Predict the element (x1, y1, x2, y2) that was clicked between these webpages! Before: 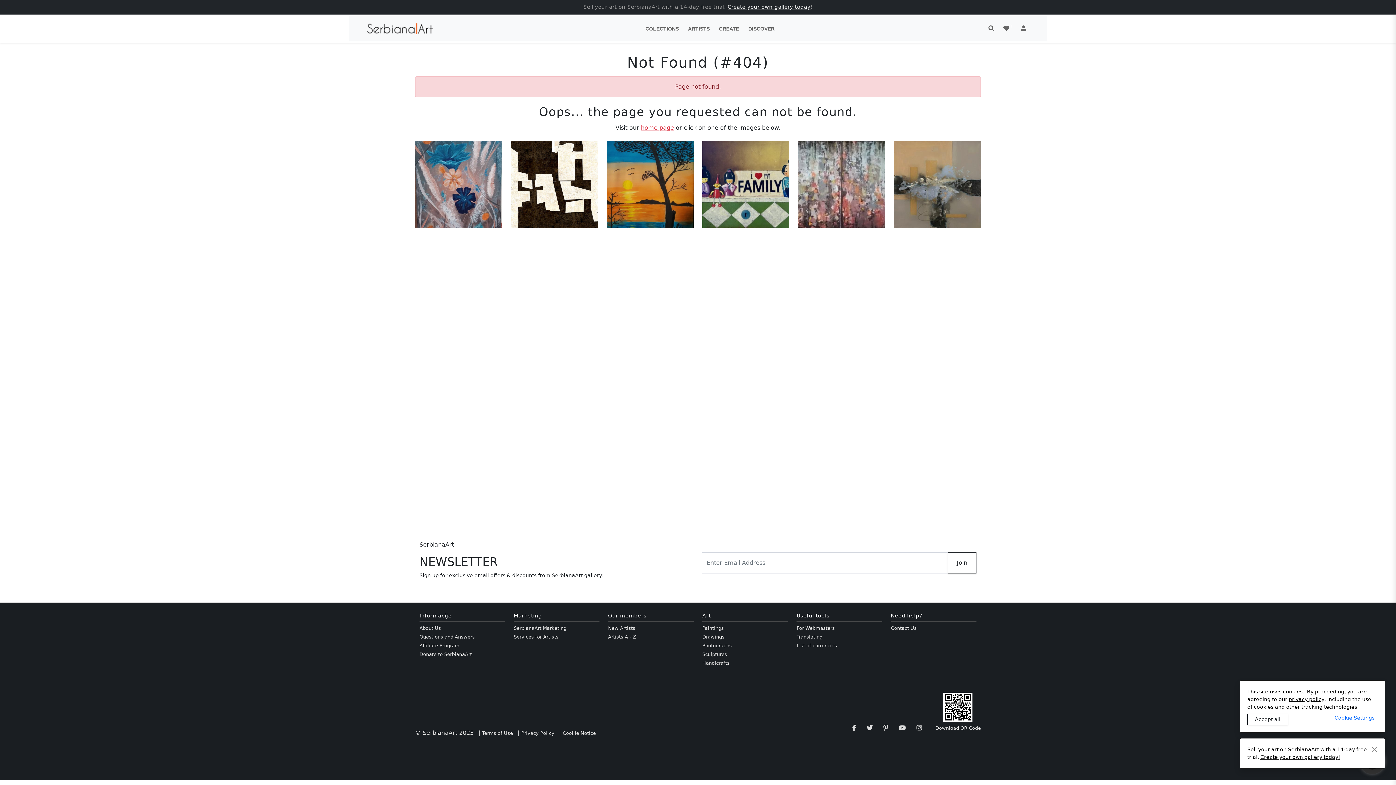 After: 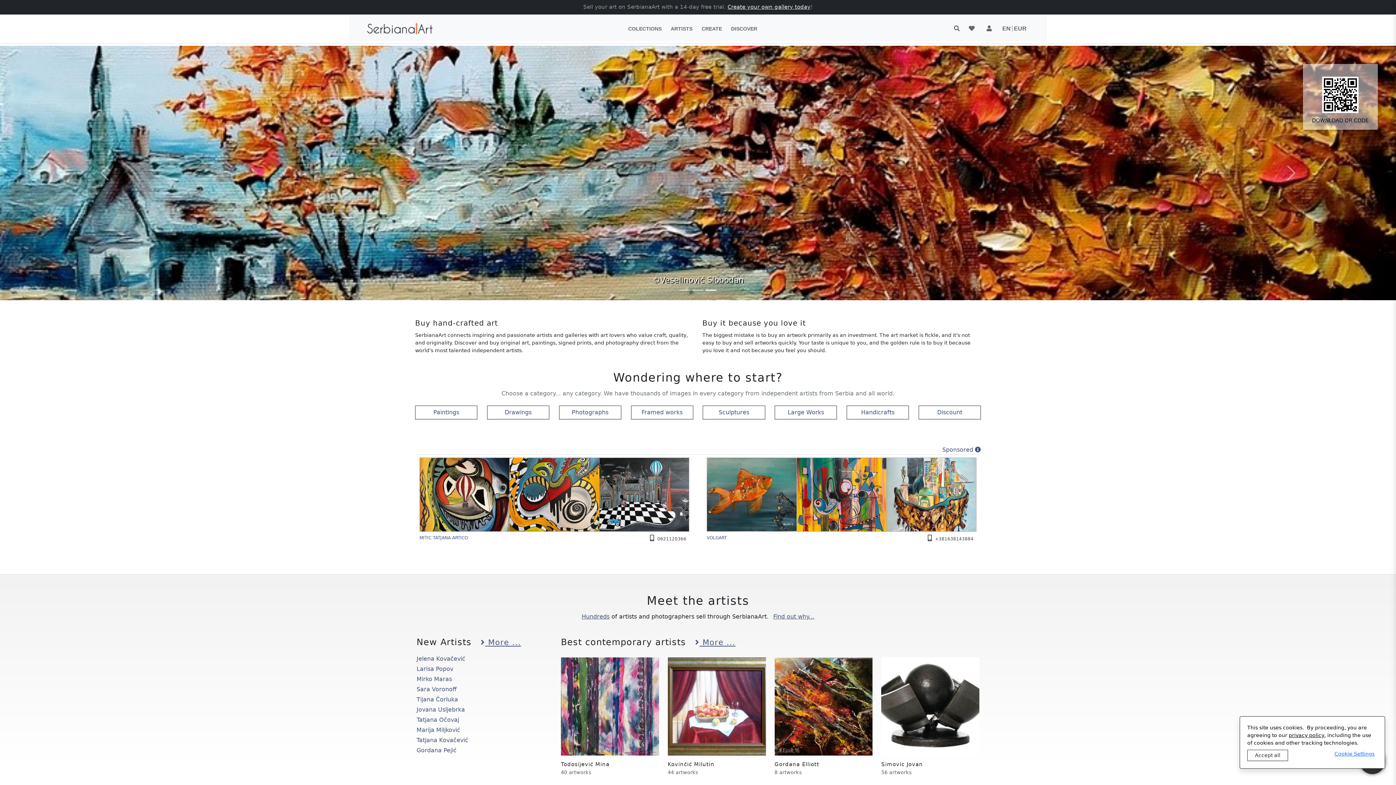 Action: bbox: (363, 25, 436, 31)